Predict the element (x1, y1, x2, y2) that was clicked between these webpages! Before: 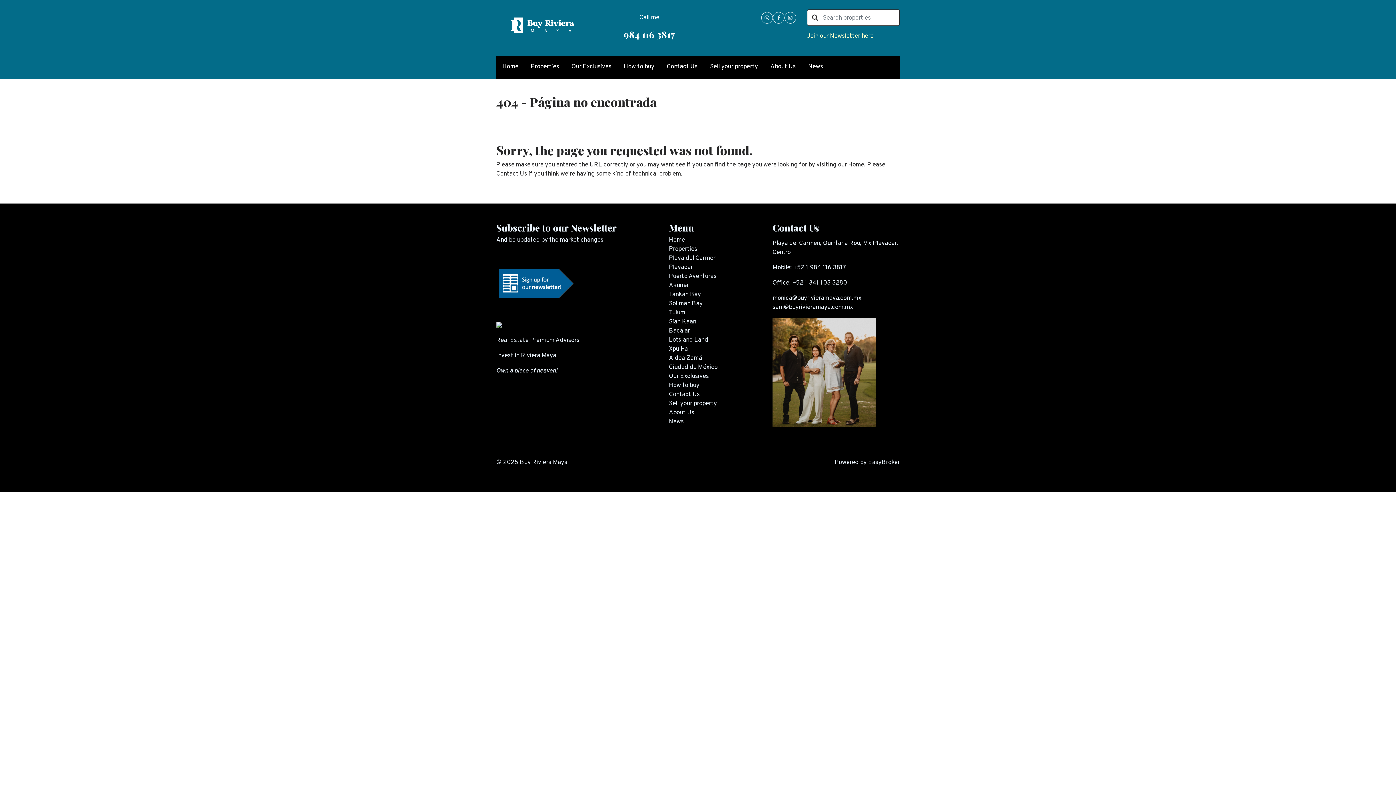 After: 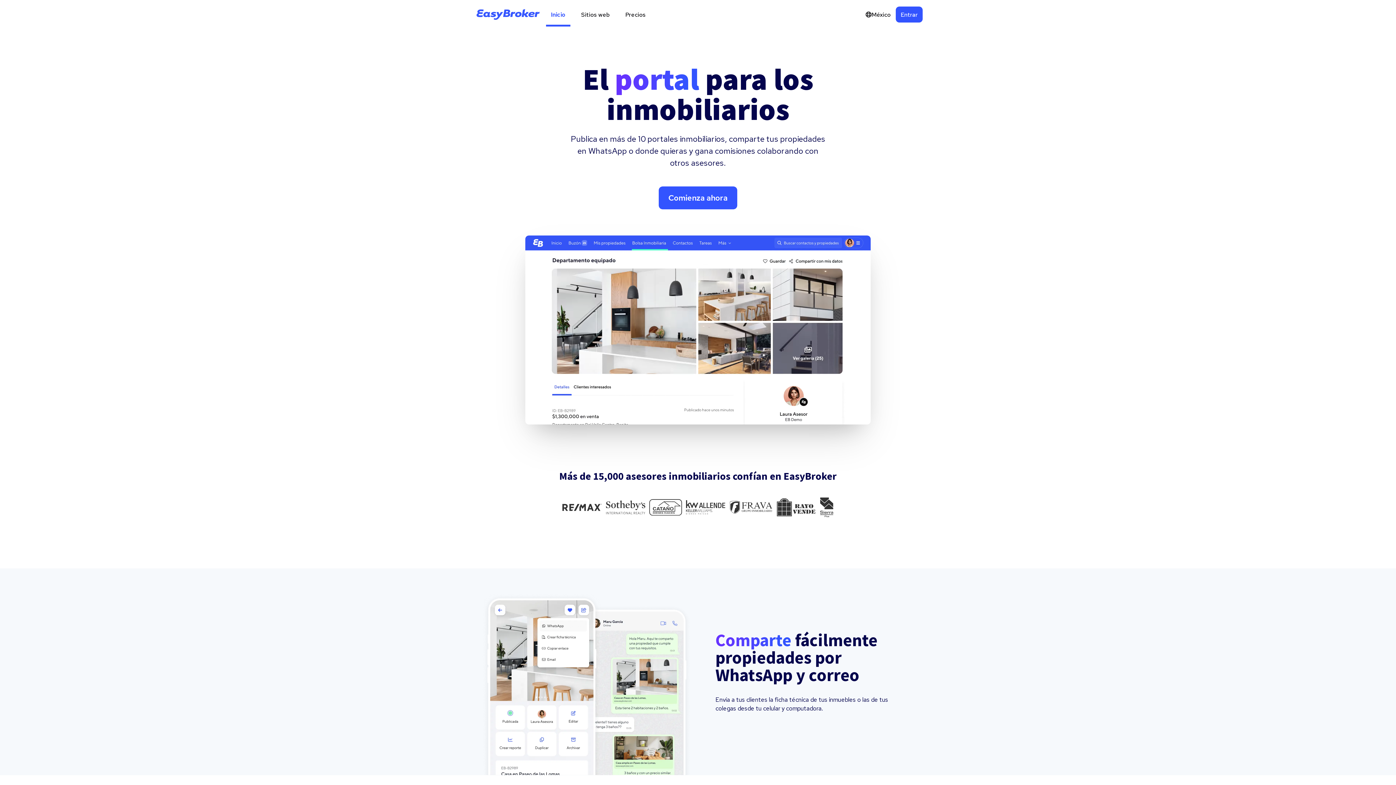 Action: label: EasyBroker bbox: (868, 458, 900, 466)